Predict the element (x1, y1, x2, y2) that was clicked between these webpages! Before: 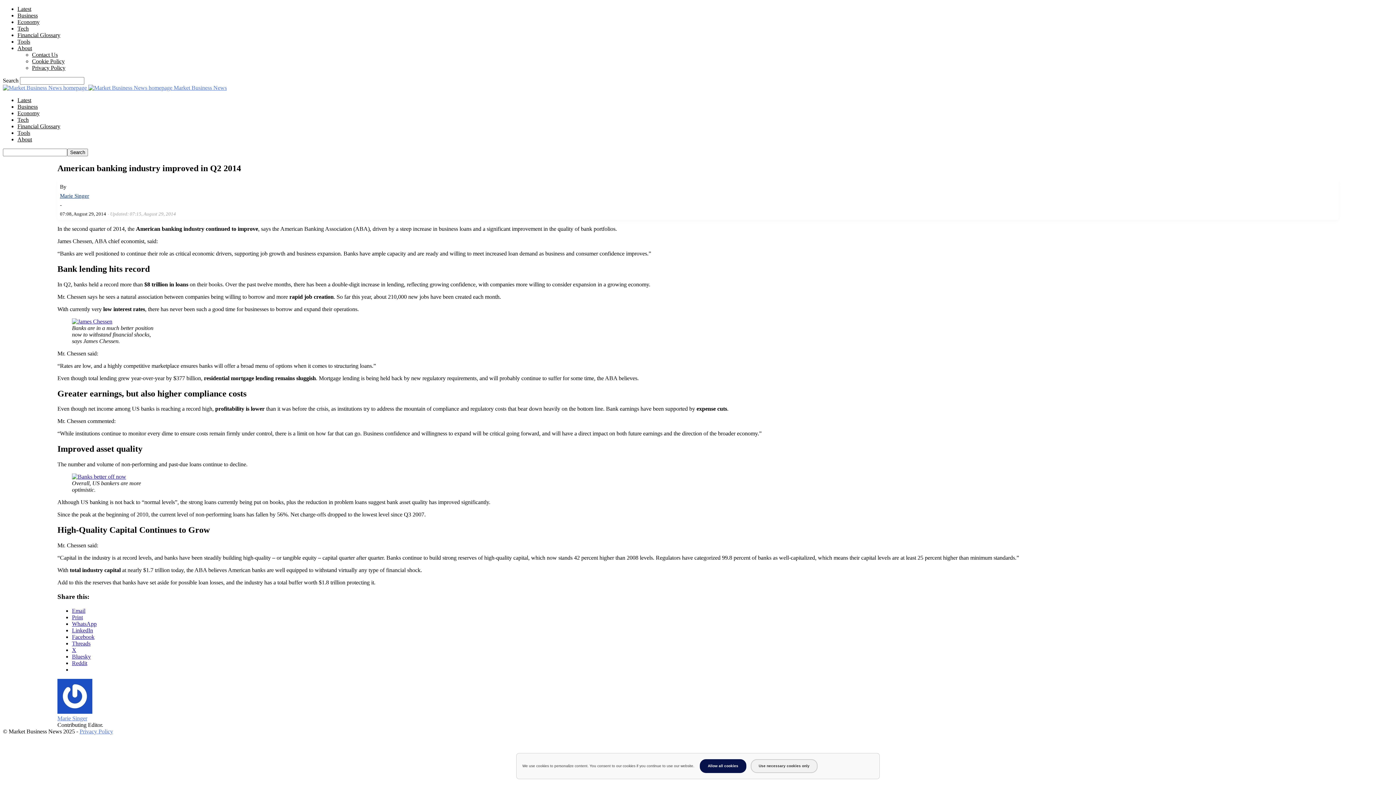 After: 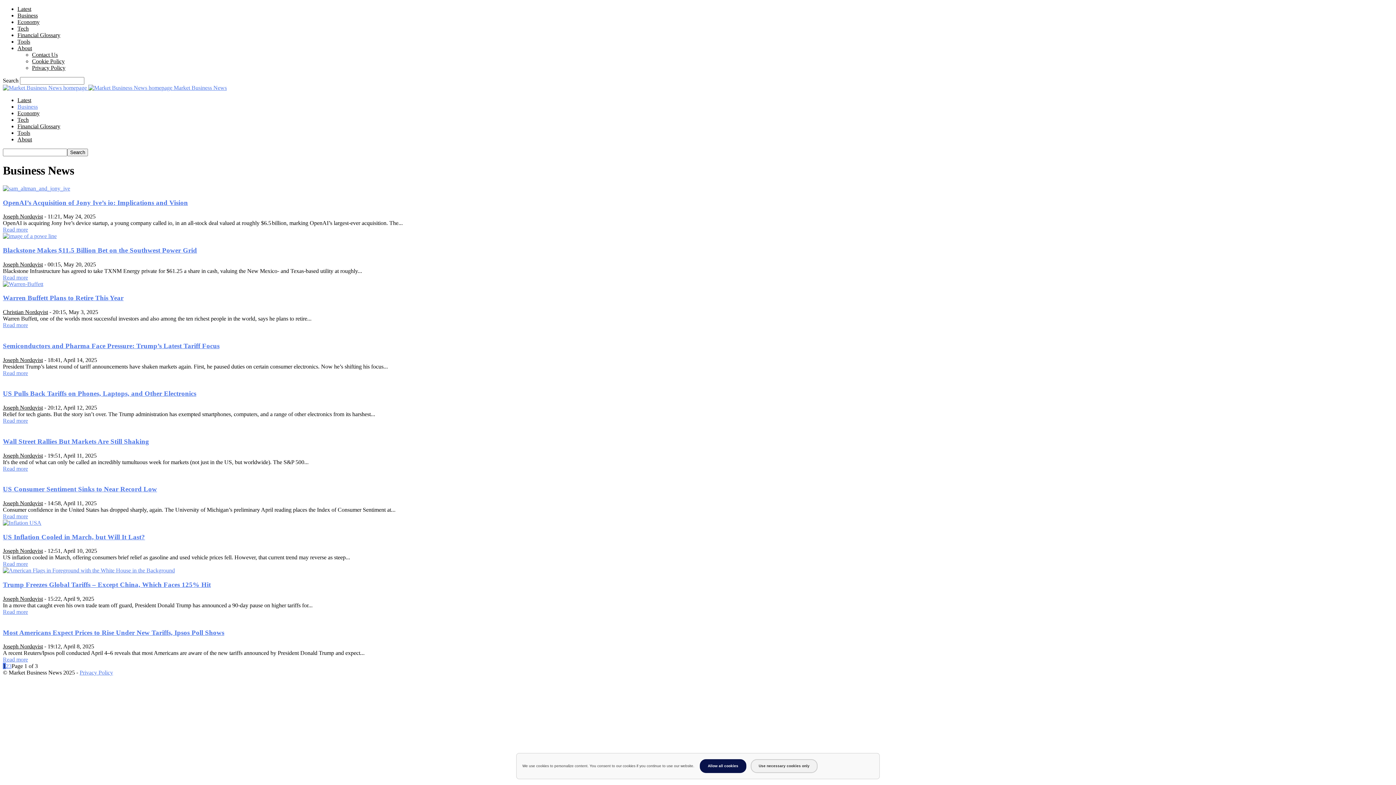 Action: bbox: (17, 103, 37, 109) label: Business